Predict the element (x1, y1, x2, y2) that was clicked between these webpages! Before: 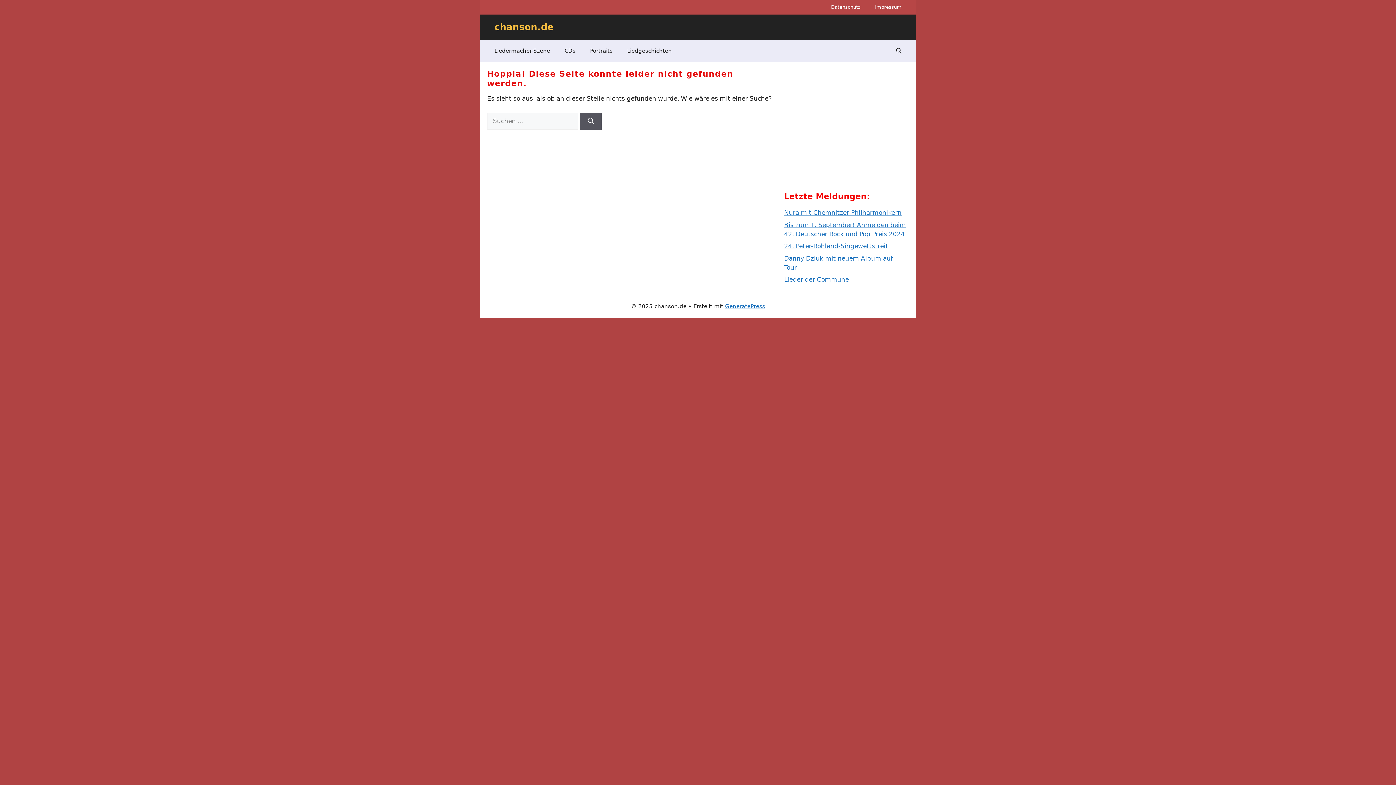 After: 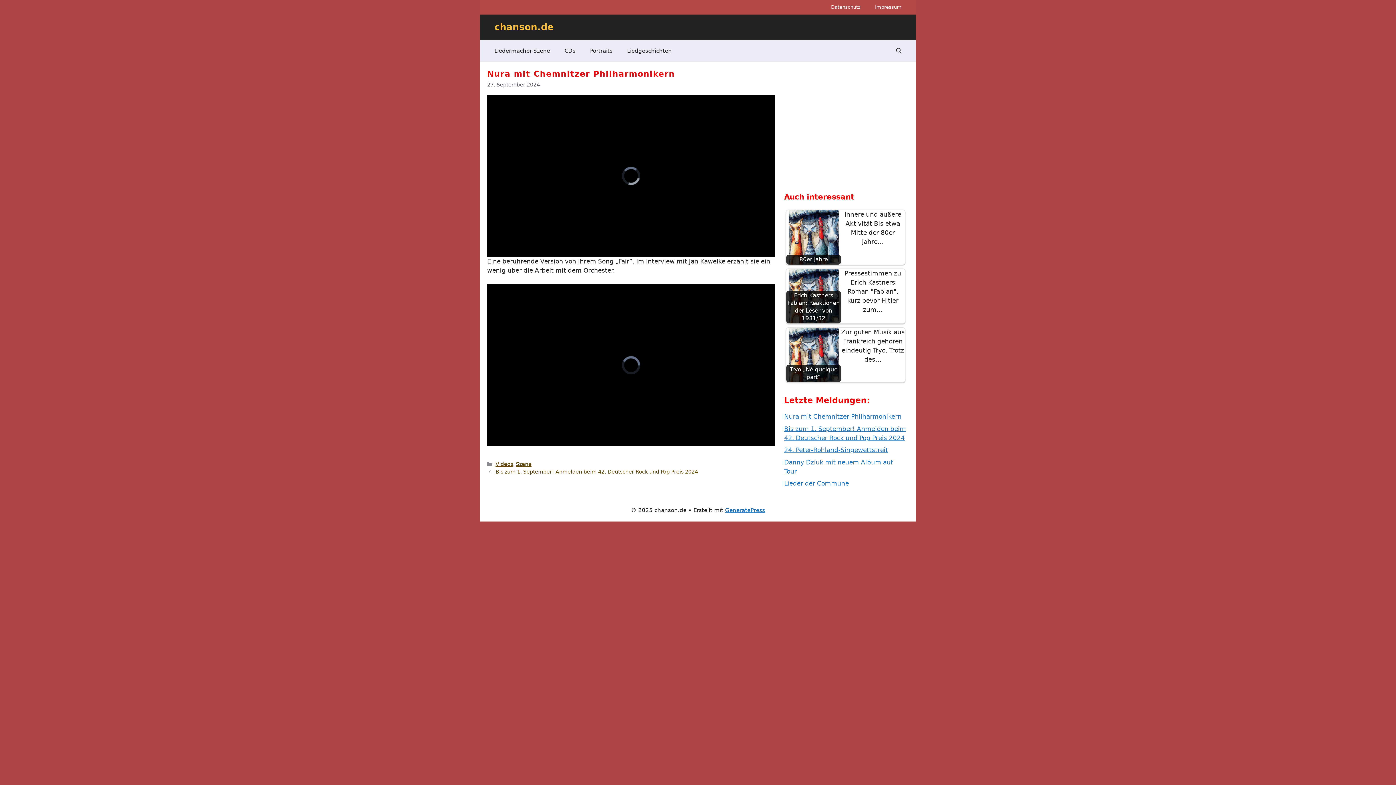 Action: label: Nura mit Chemnitzer Philharmonikern bbox: (784, 209, 901, 216)